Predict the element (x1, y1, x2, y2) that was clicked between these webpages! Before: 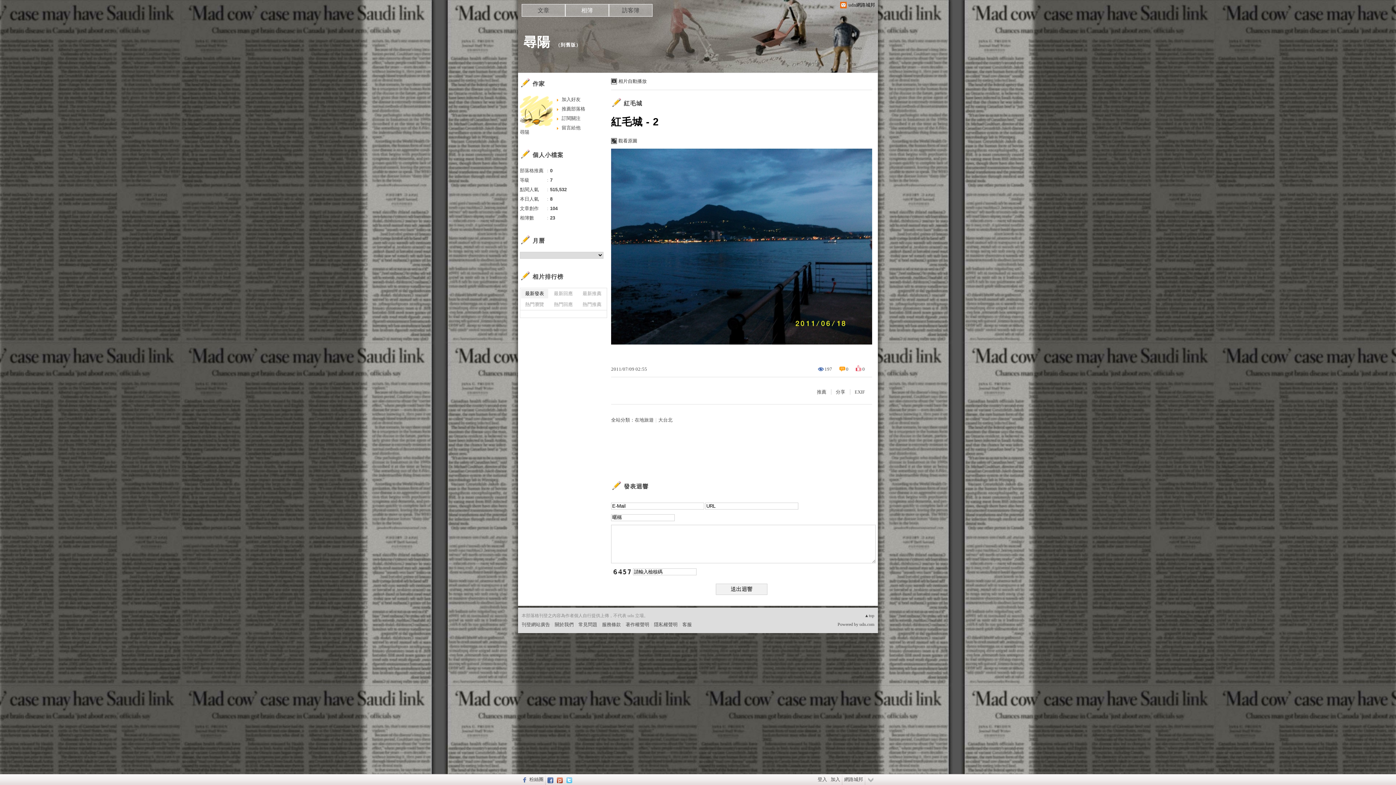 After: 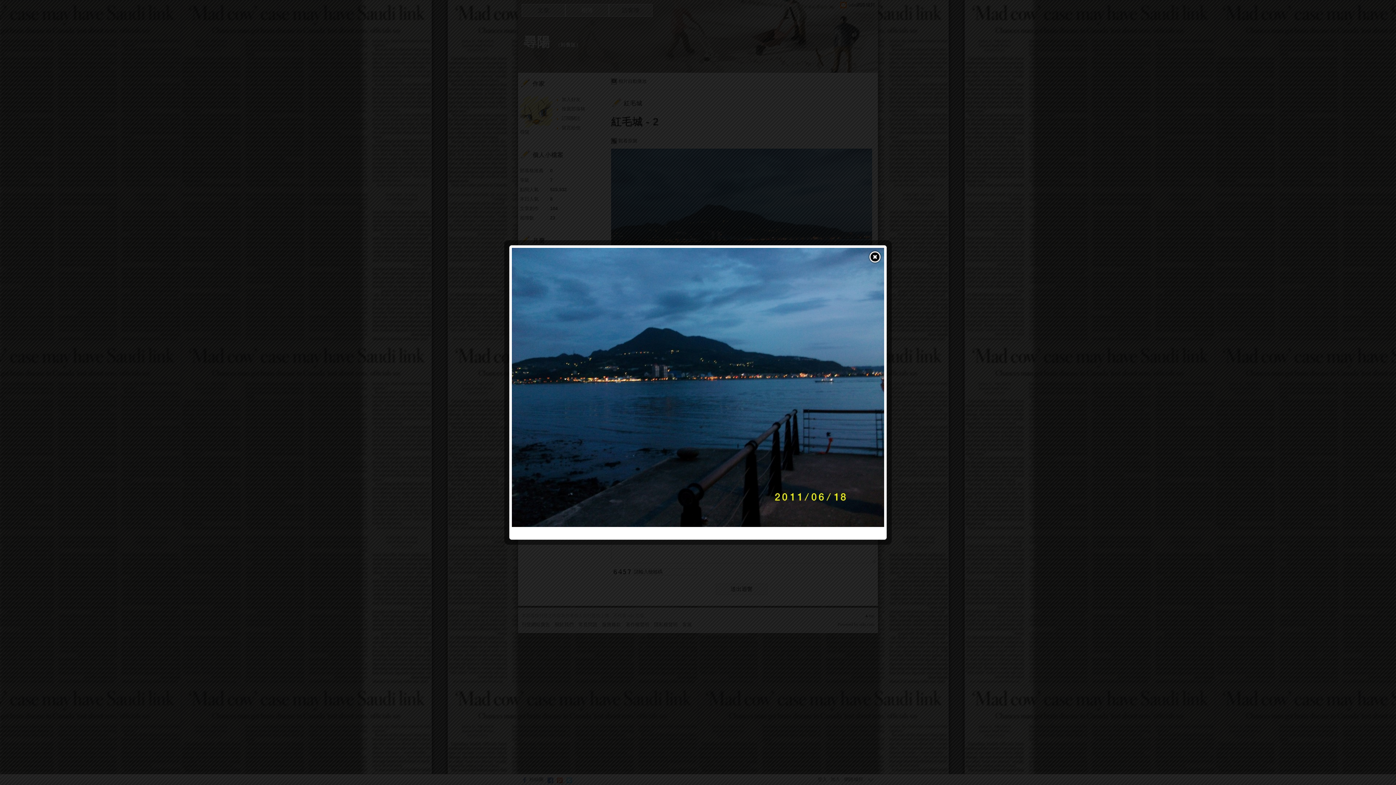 Action: label: 觀看原圖 bbox: (611, 135, 872, 146)